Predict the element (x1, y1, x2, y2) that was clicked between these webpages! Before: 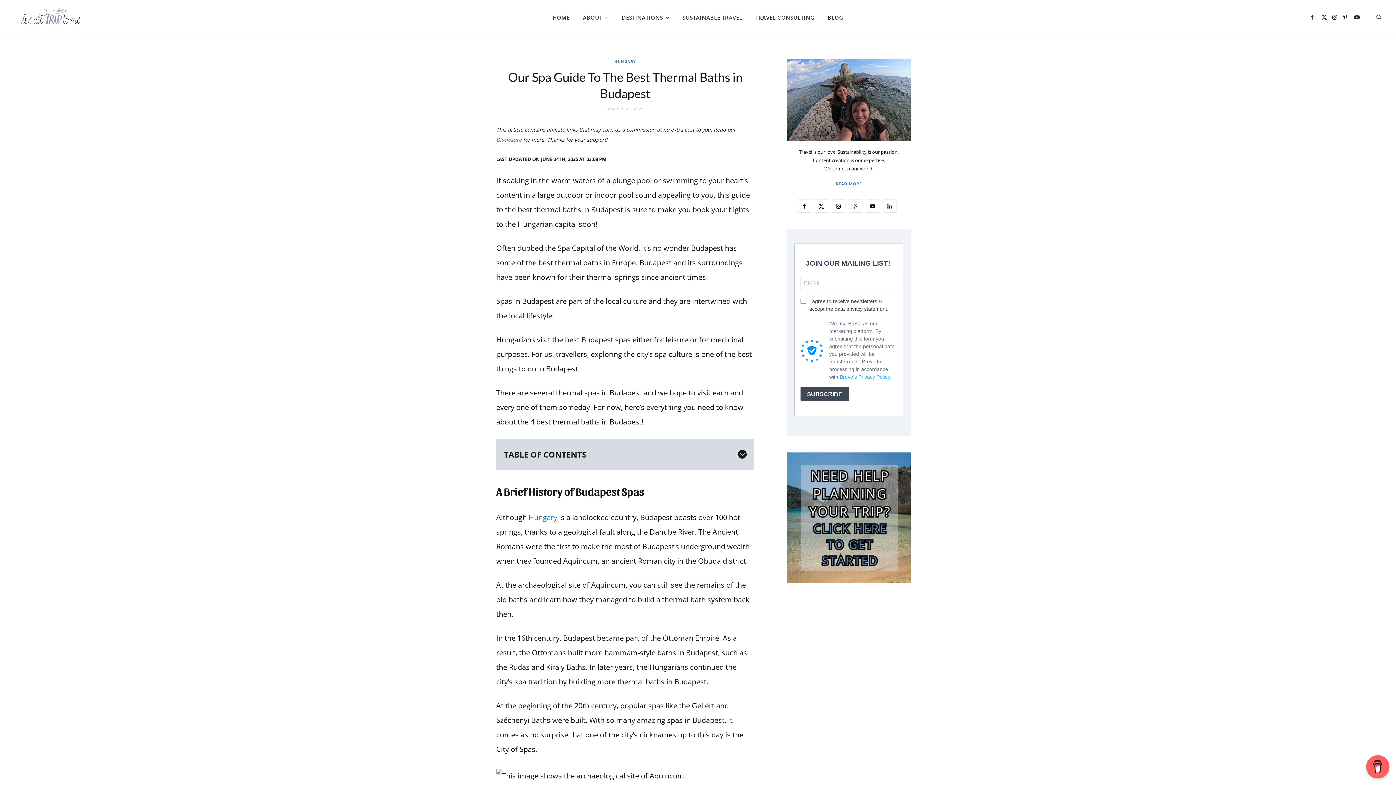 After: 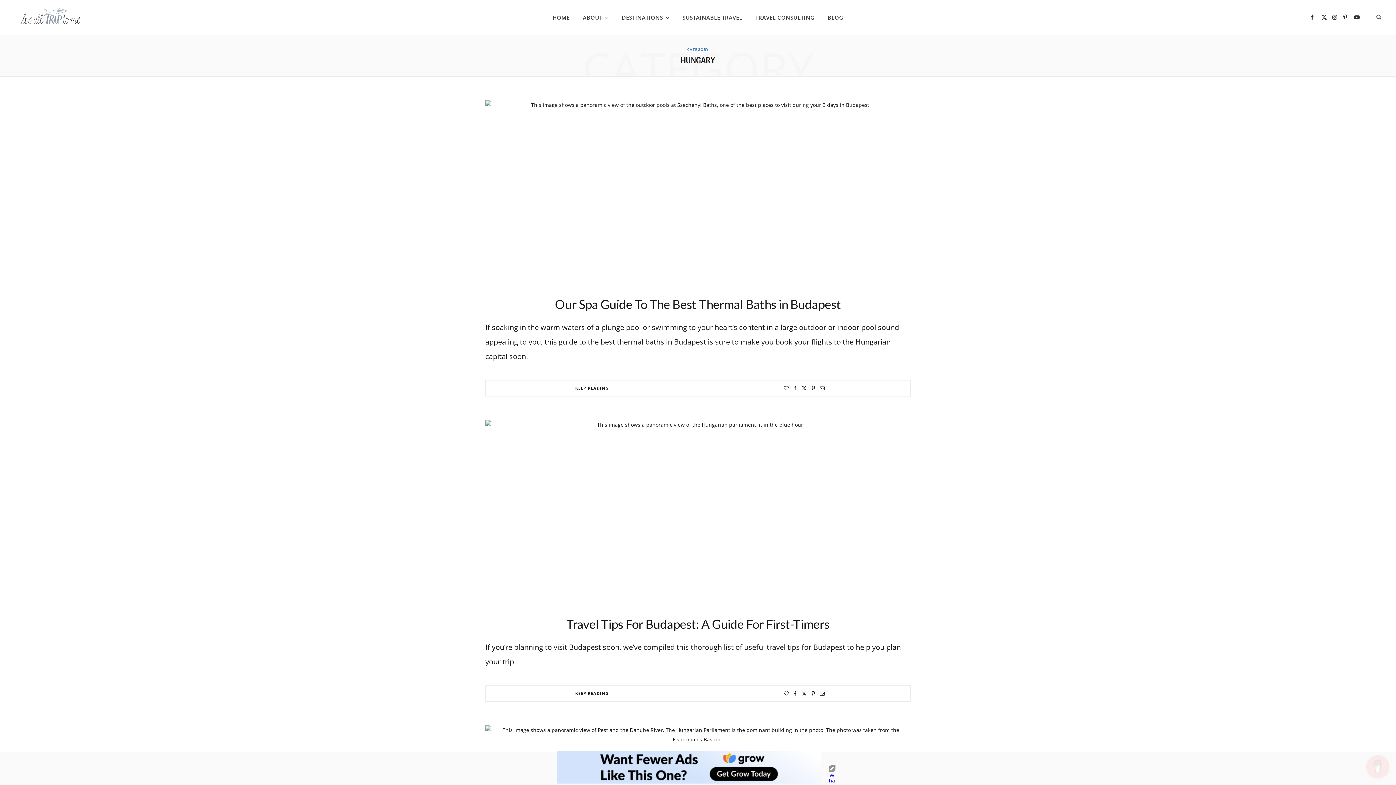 Action: label: Hungary bbox: (528, 512, 557, 522)